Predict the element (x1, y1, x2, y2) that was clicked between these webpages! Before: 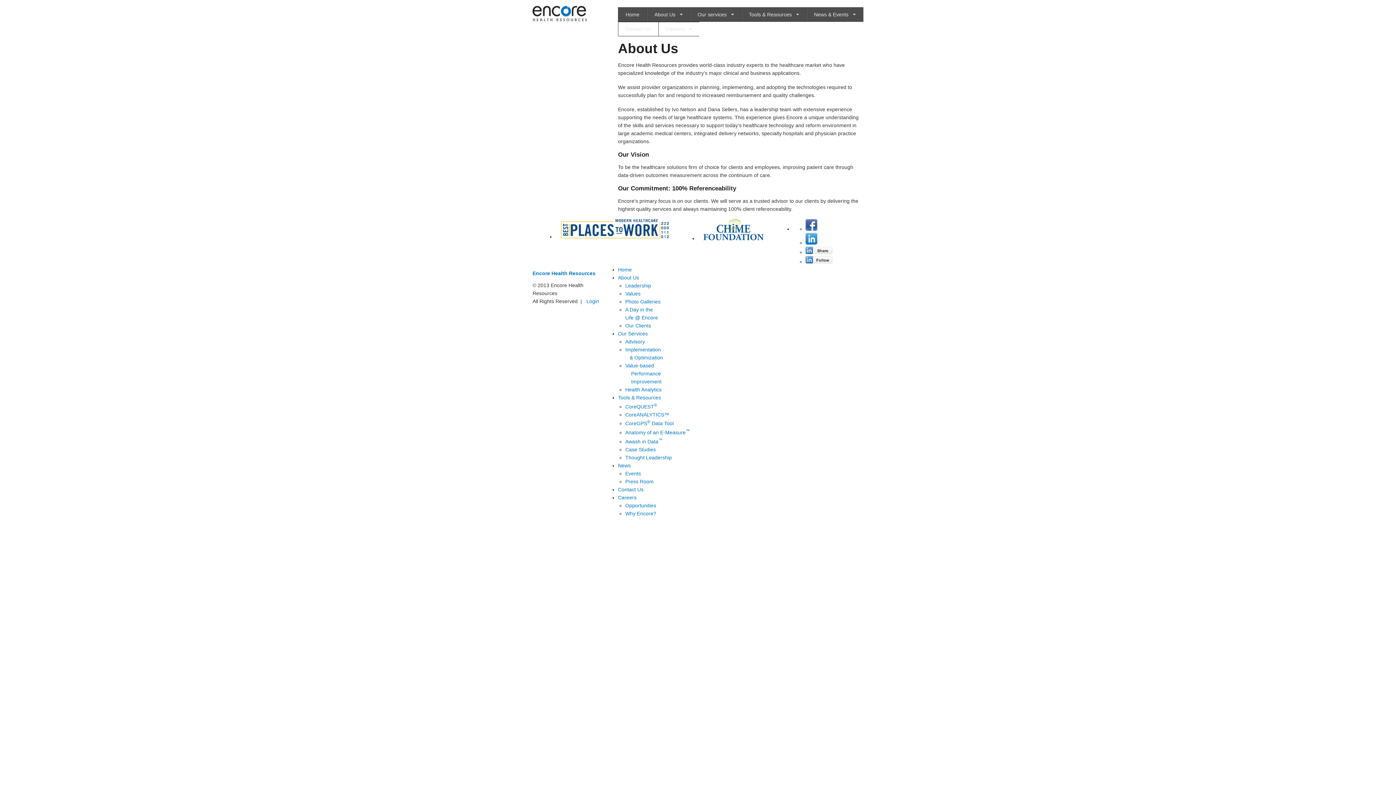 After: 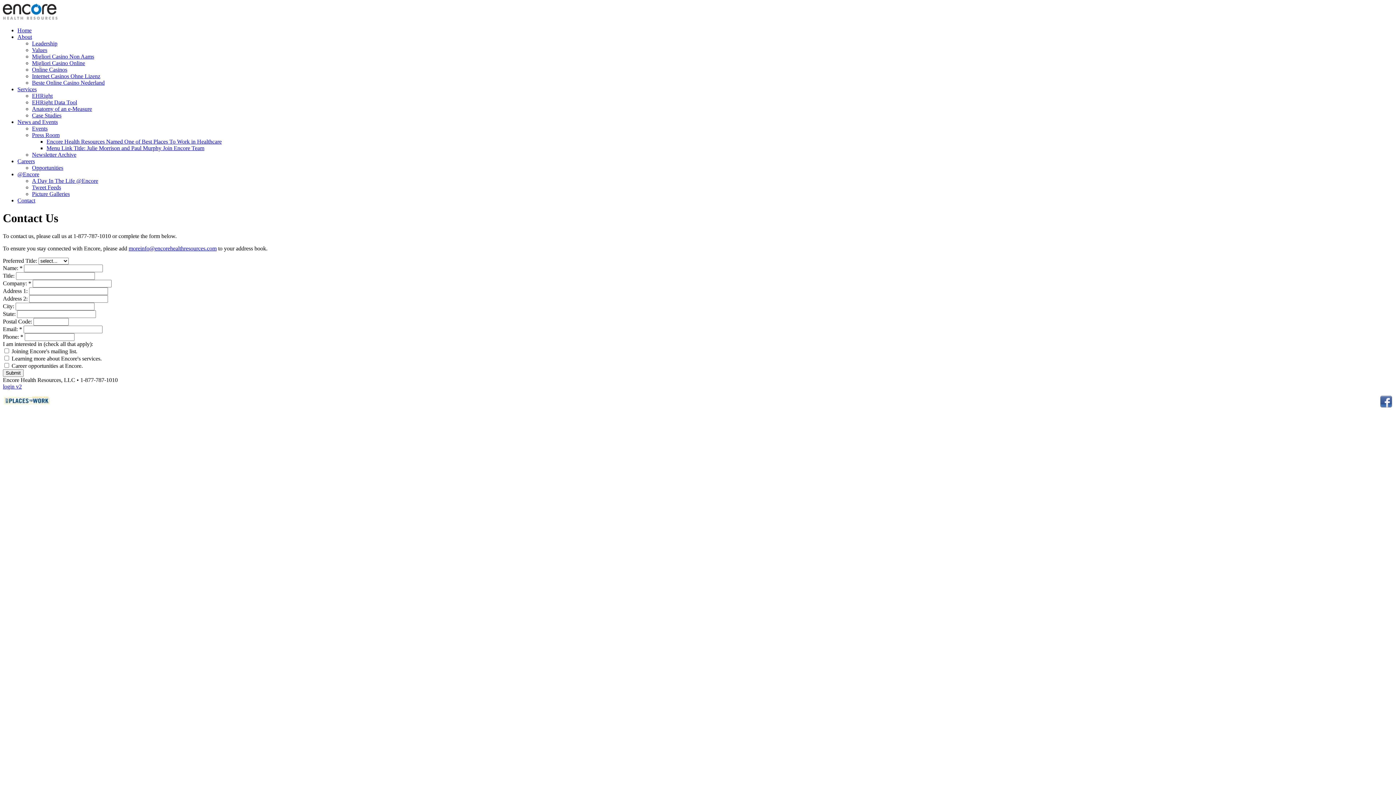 Action: bbox: (618, 486, 643, 492) label: Contact Us